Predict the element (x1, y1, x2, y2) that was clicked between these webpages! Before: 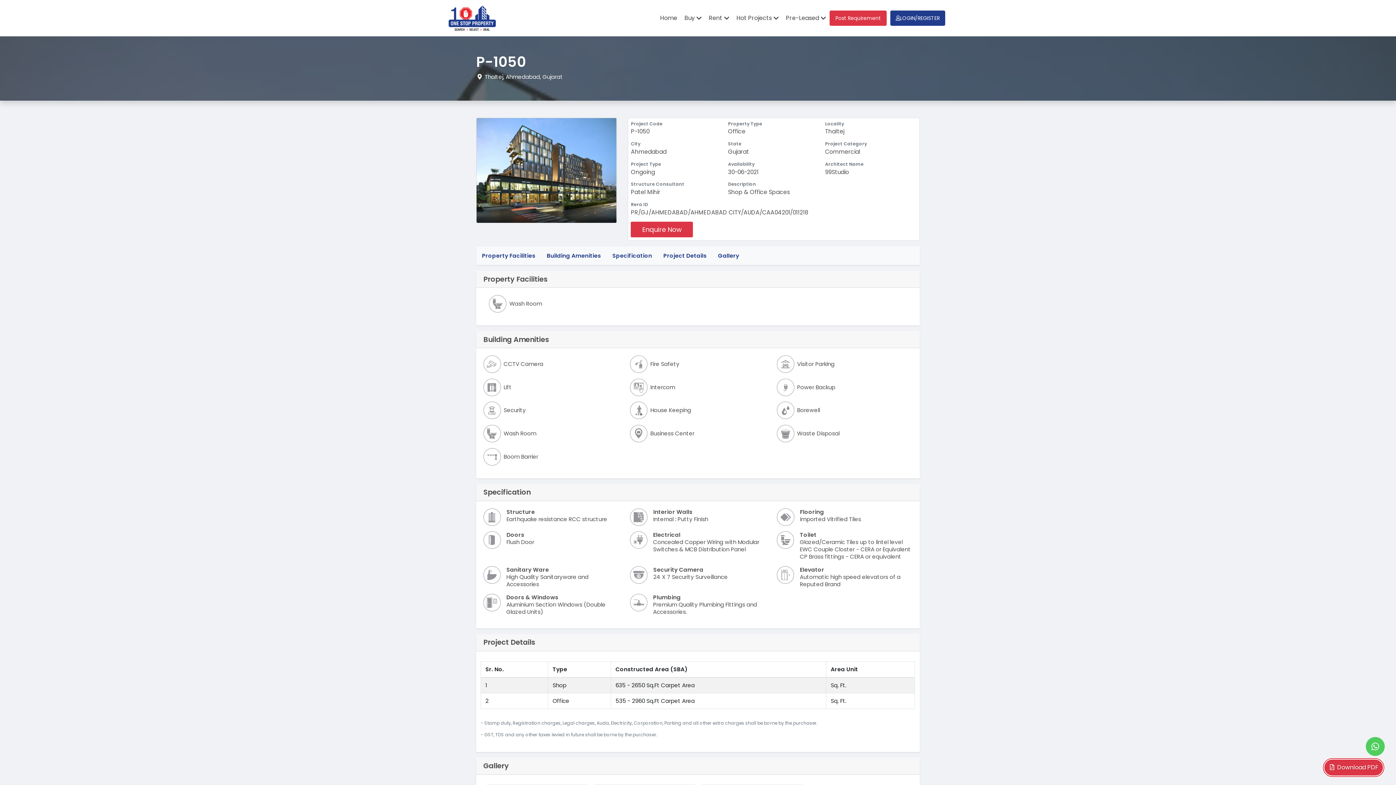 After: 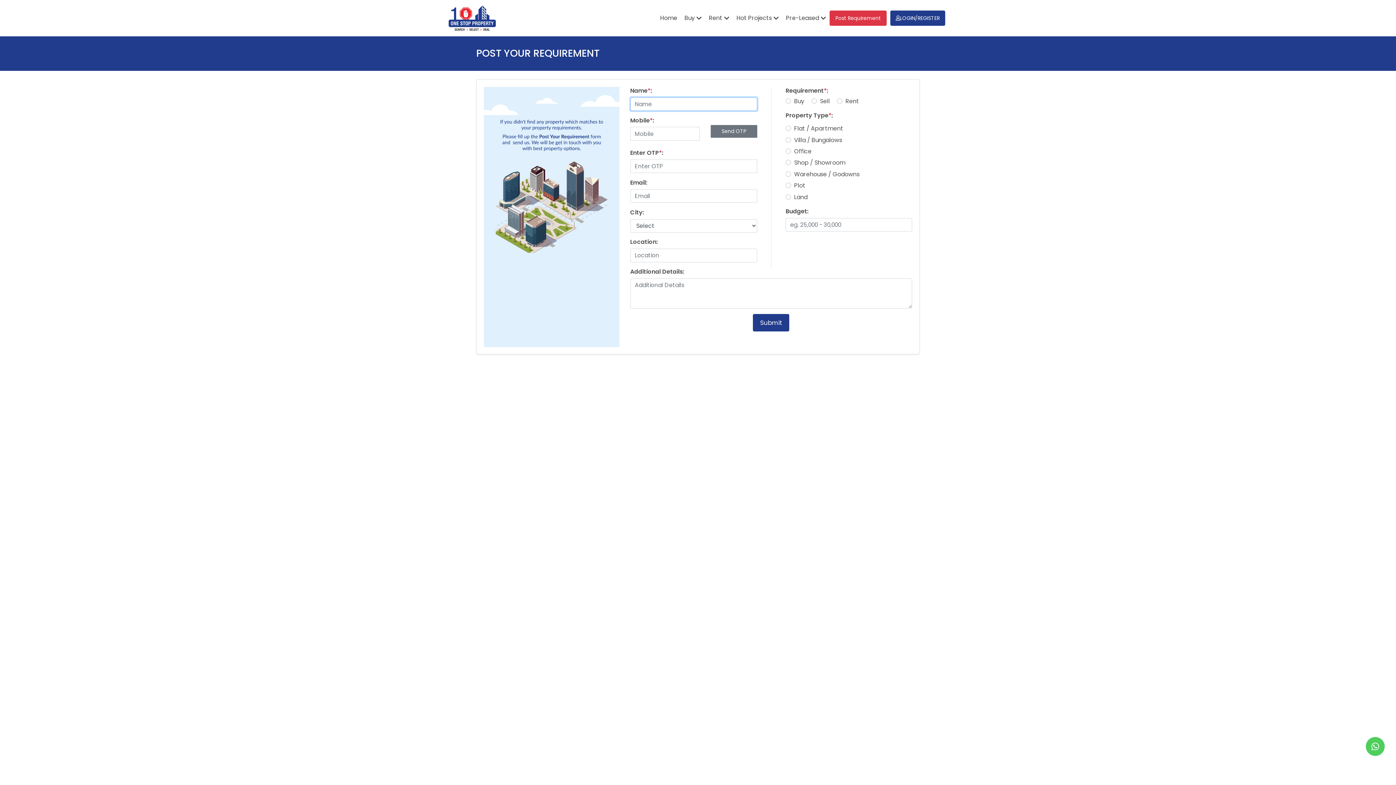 Action: label: Post Requirement bbox: (829, 10, 886, 25)